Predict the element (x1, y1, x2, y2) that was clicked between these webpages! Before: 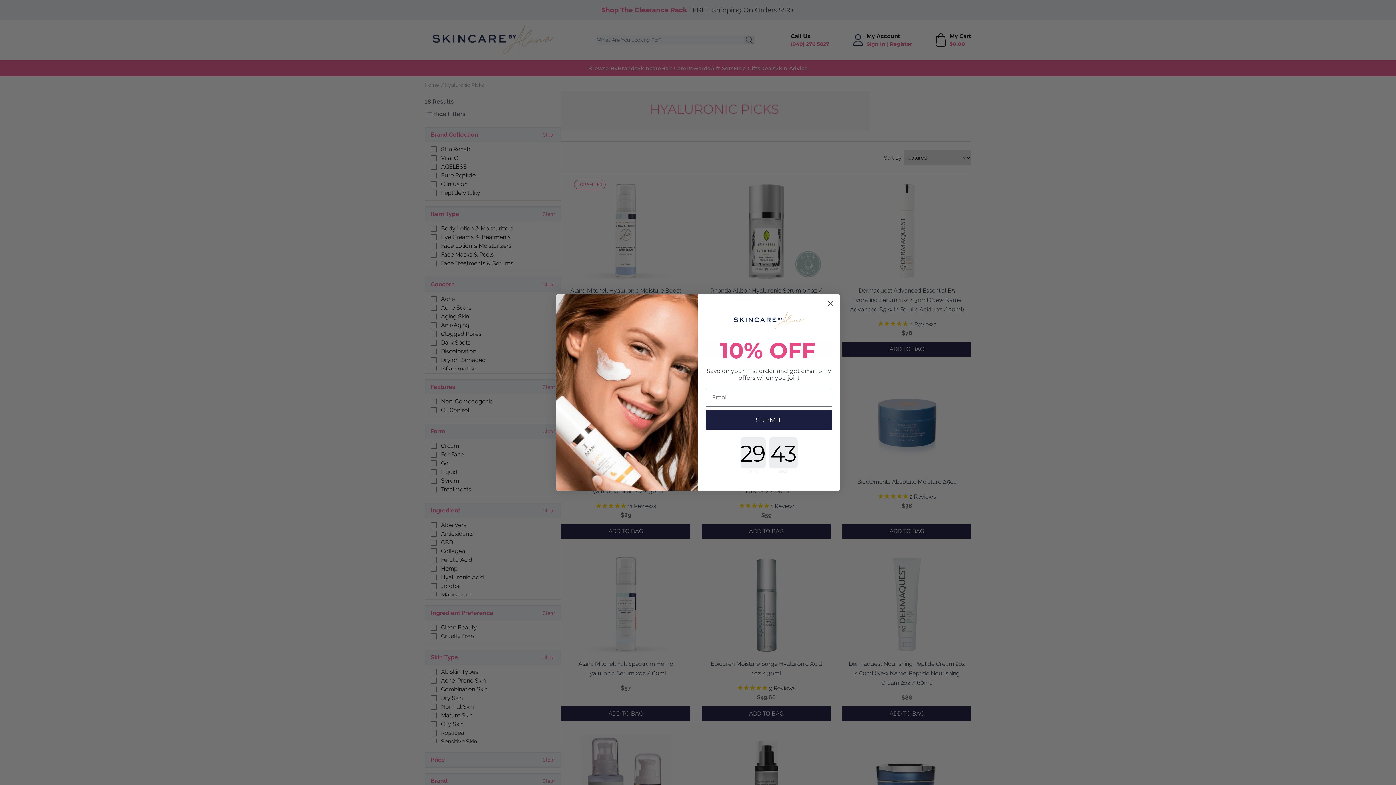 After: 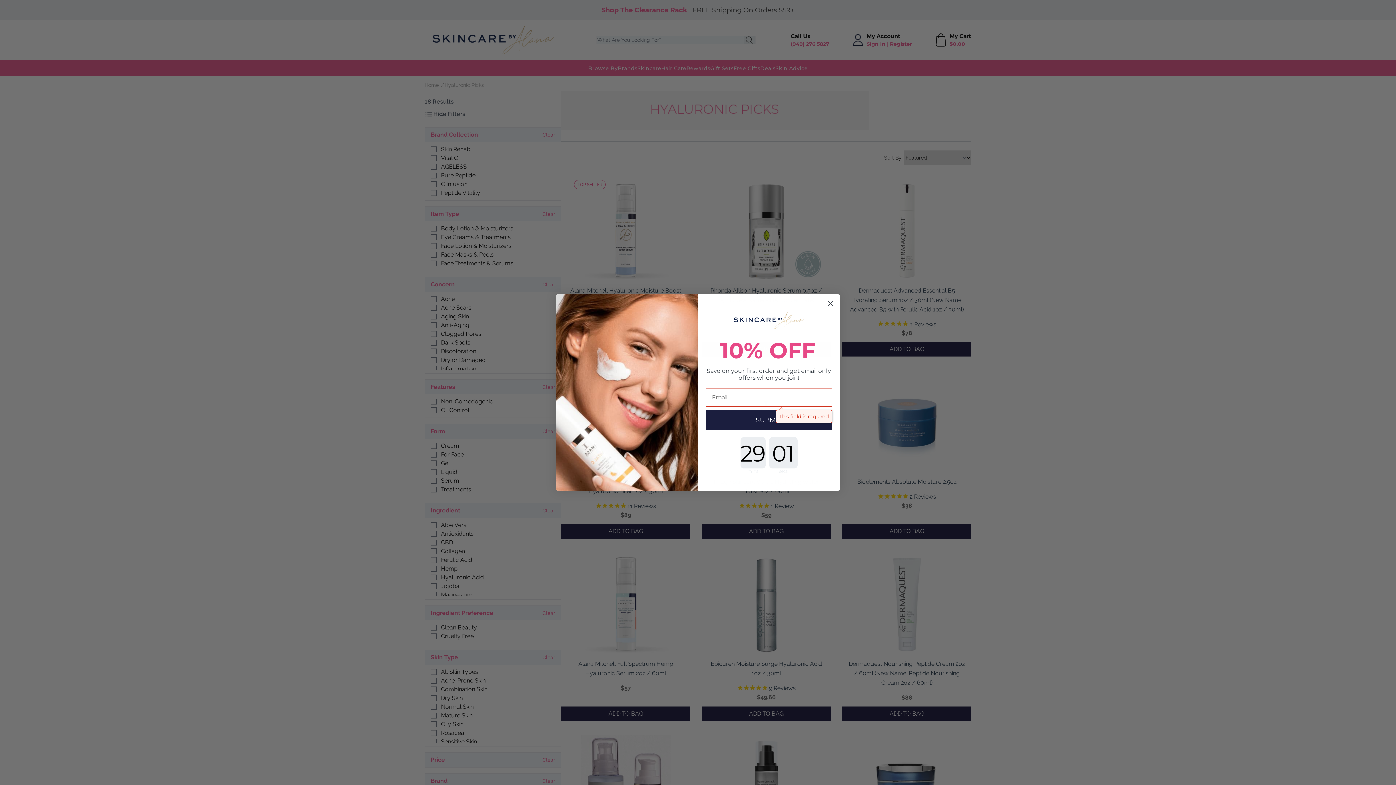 Action: bbox: (705, 410, 832, 430) label: SUBMIT